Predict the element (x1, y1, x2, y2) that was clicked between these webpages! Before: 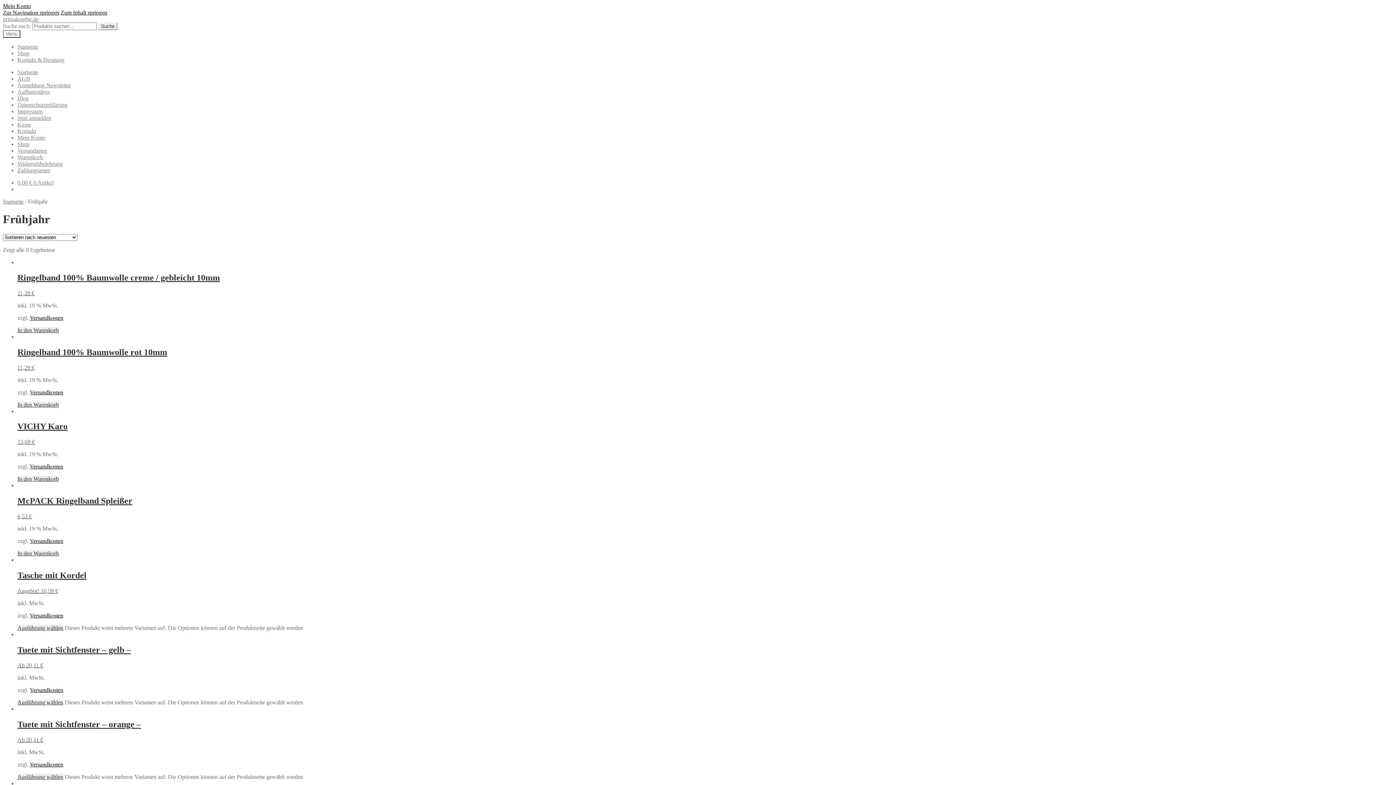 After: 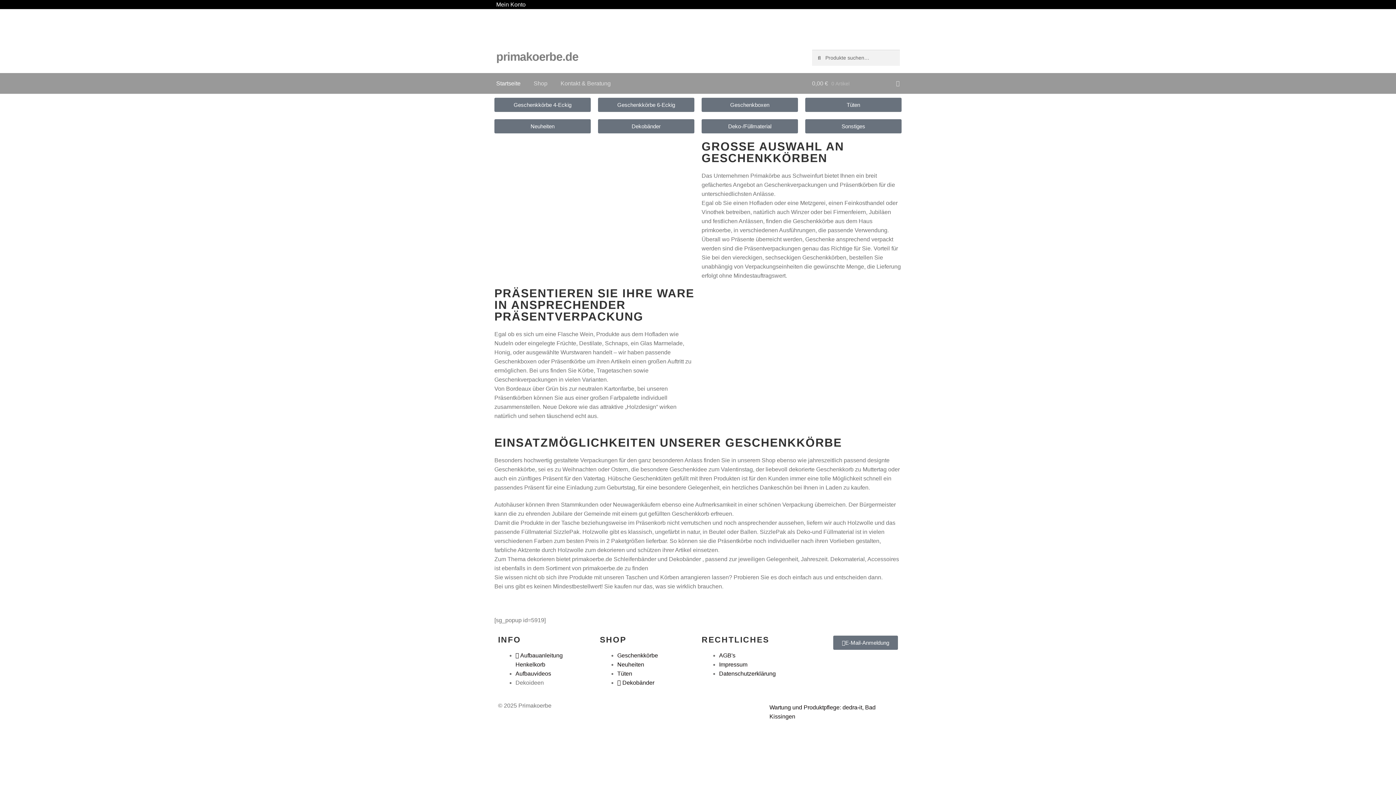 Action: label: Startseite bbox: (17, 43, 38, 49)